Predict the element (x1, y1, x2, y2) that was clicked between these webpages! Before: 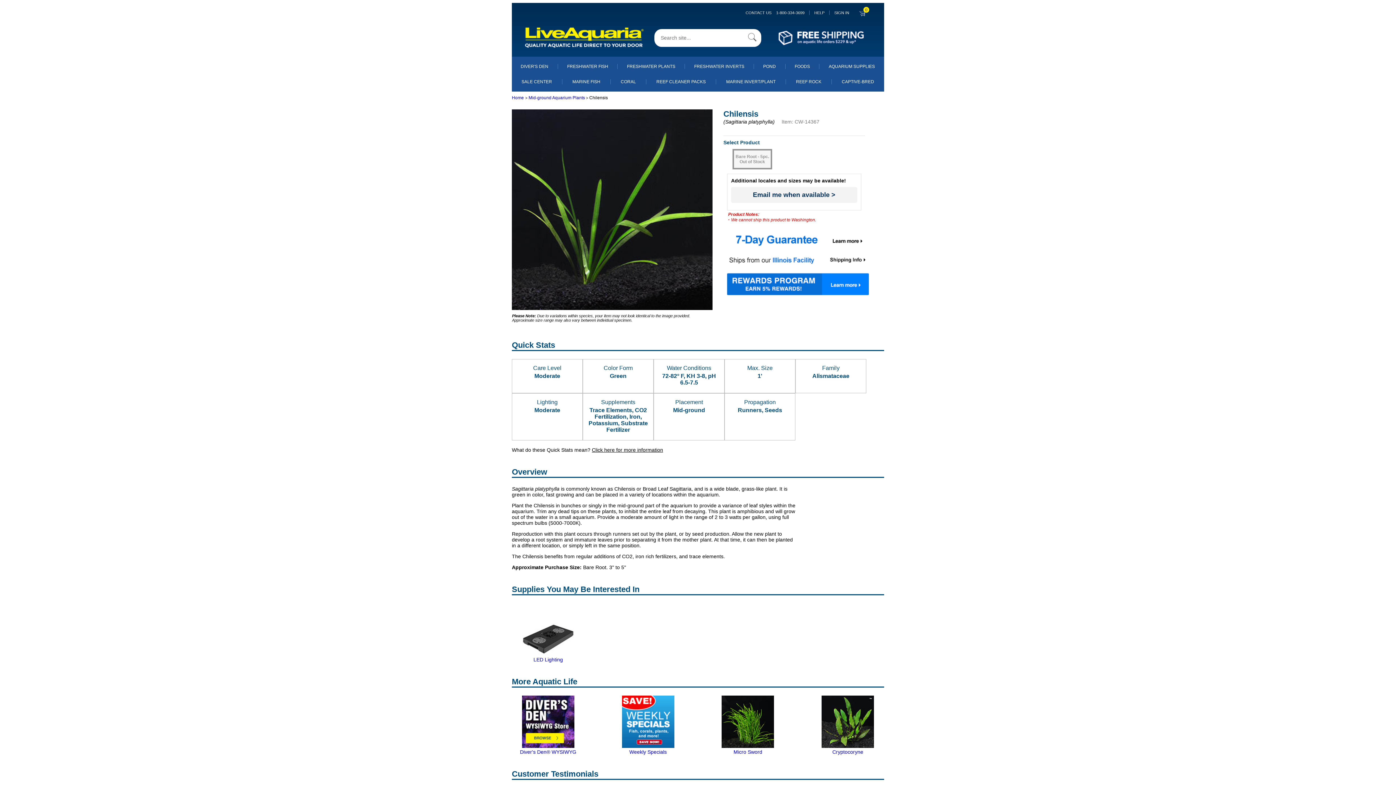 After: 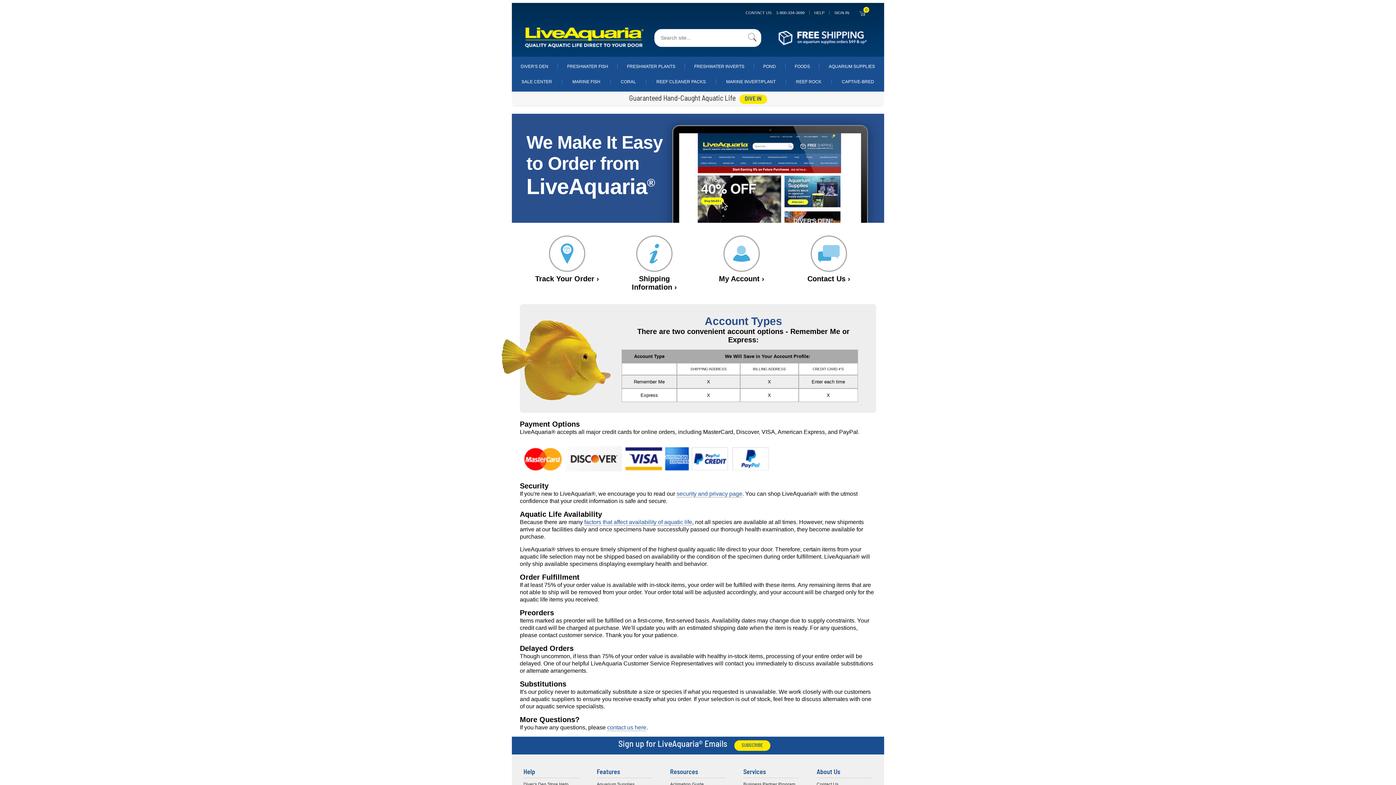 Action: label: HELP bbox: (814, 10, 824, 14)